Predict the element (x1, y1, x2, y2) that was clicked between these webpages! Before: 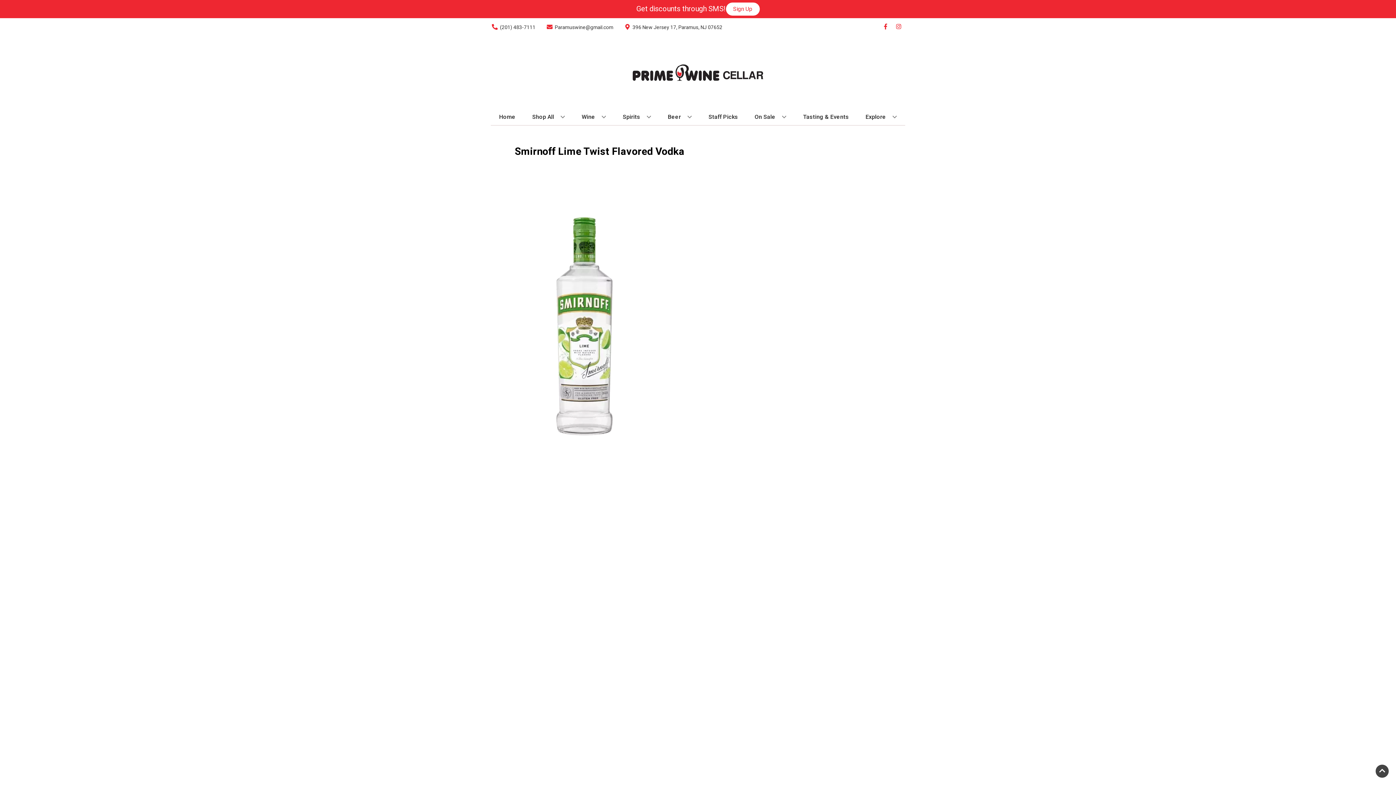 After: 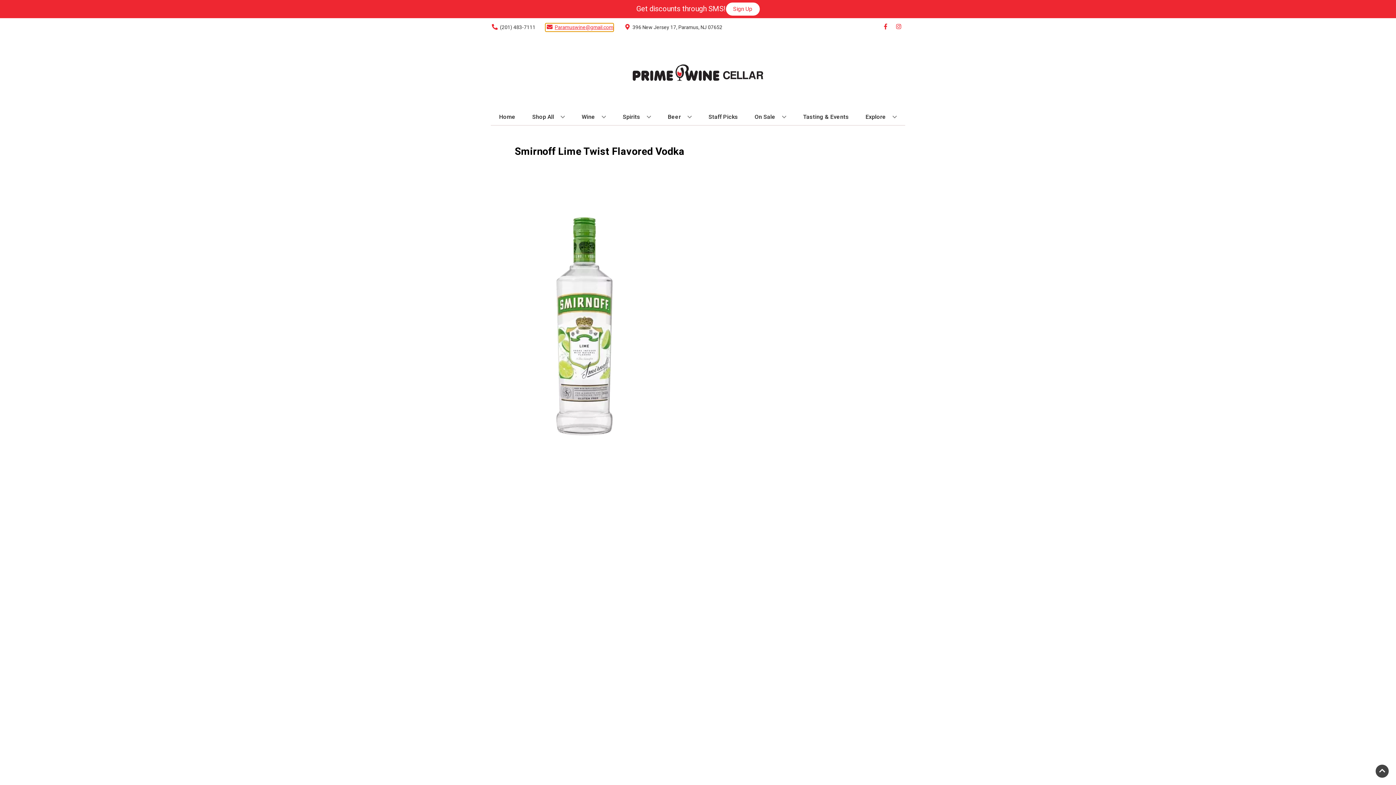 Action: label: Store Email address is Paramuswine@gmail.com Clicking will open a link in a new tab bbox: (545, 23, 613, 31)